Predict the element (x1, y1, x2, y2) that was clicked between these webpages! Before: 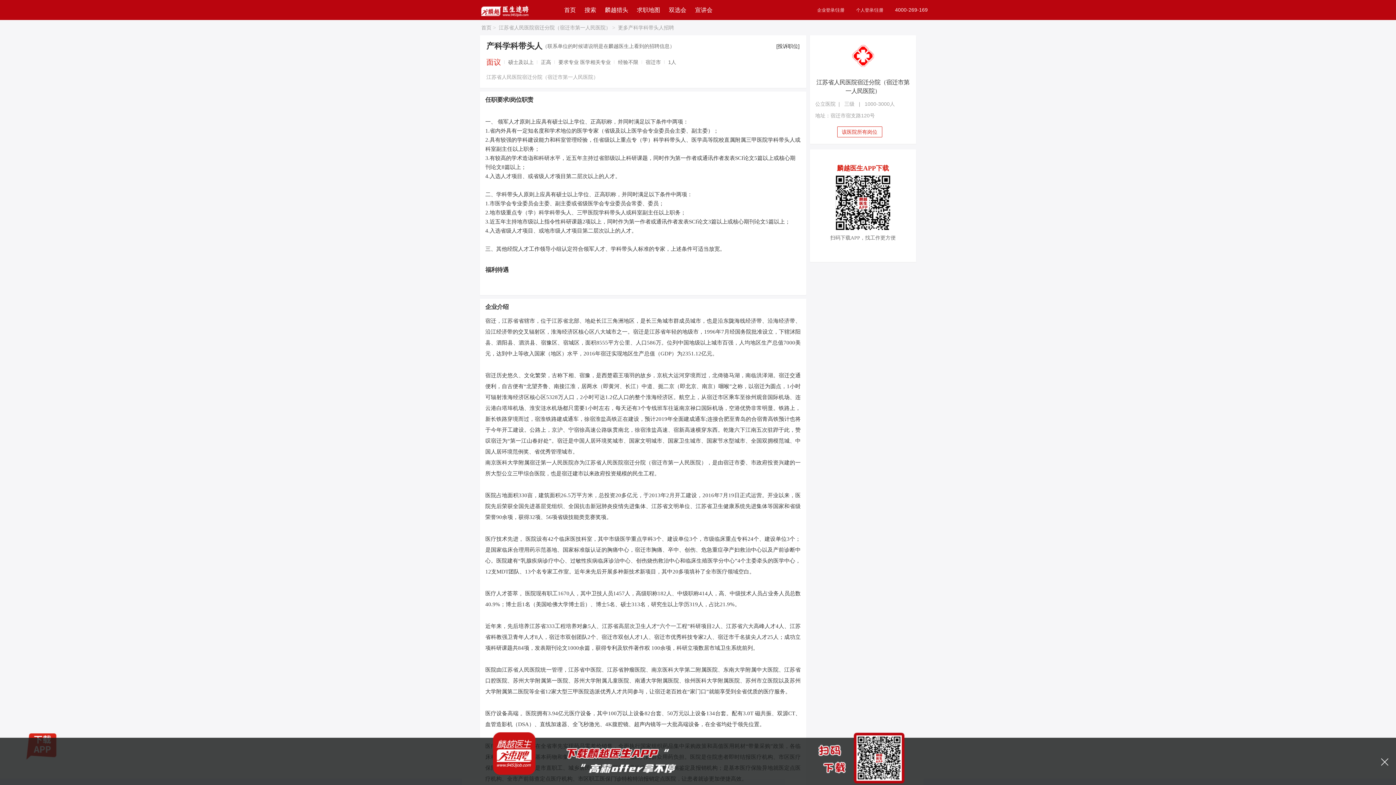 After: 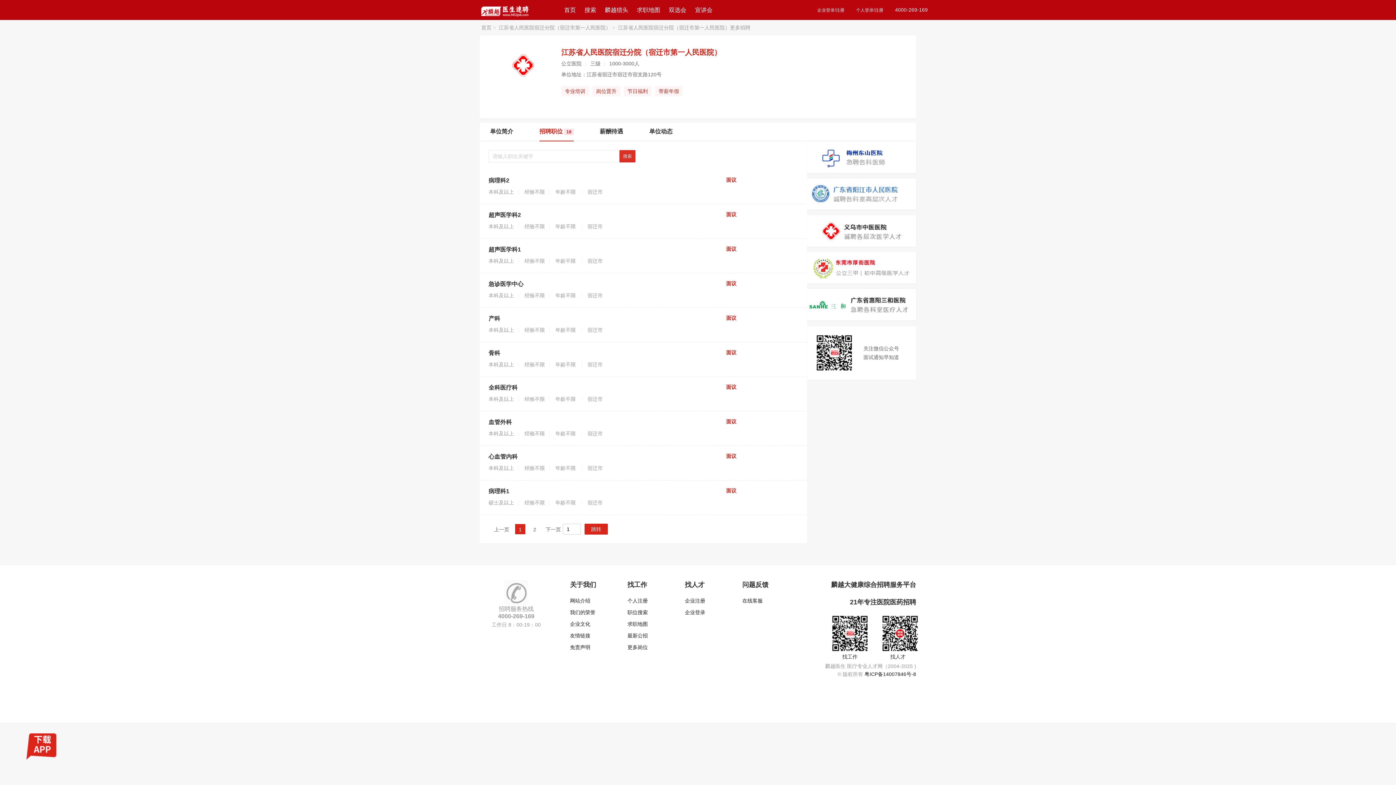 Action: label: 该医院所有岗位 bbox: (837, 126, 882, 137)